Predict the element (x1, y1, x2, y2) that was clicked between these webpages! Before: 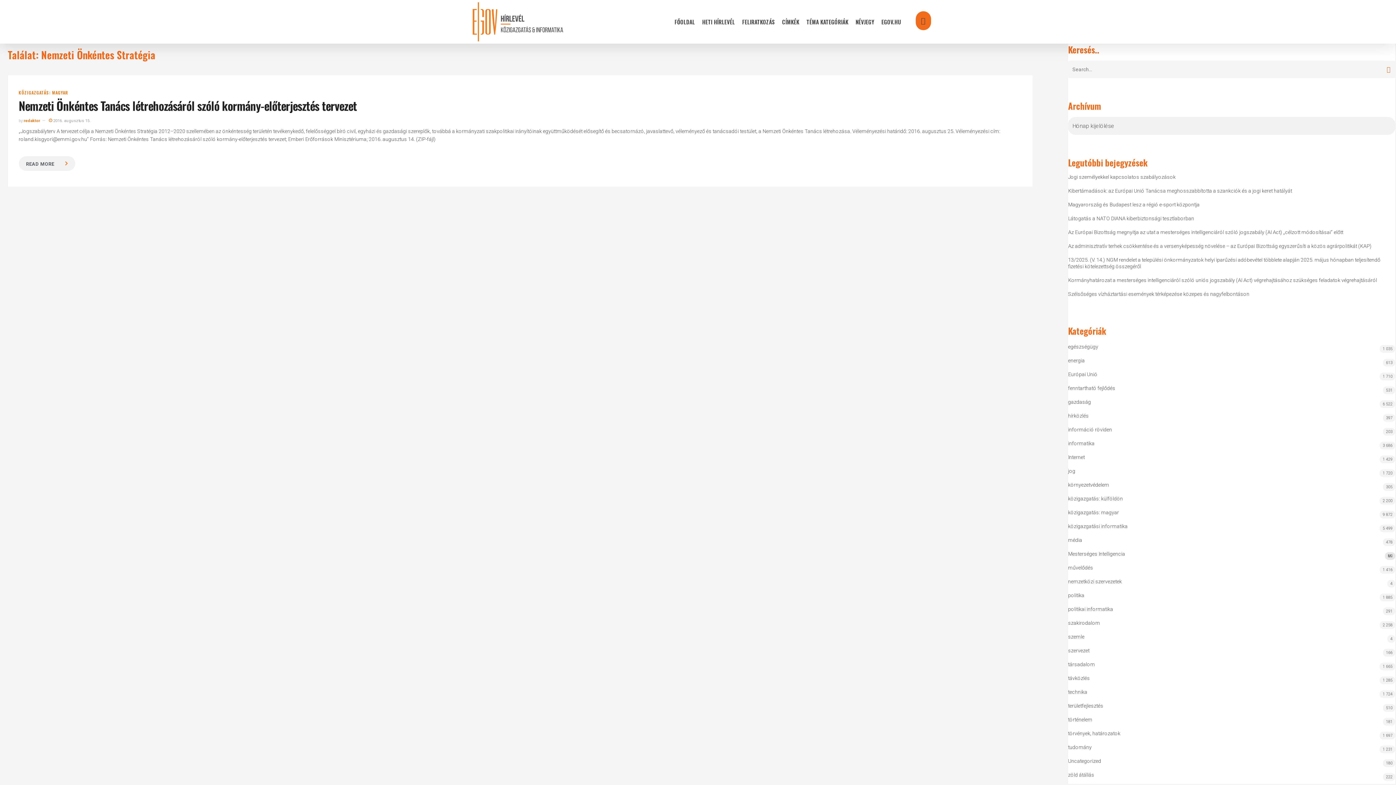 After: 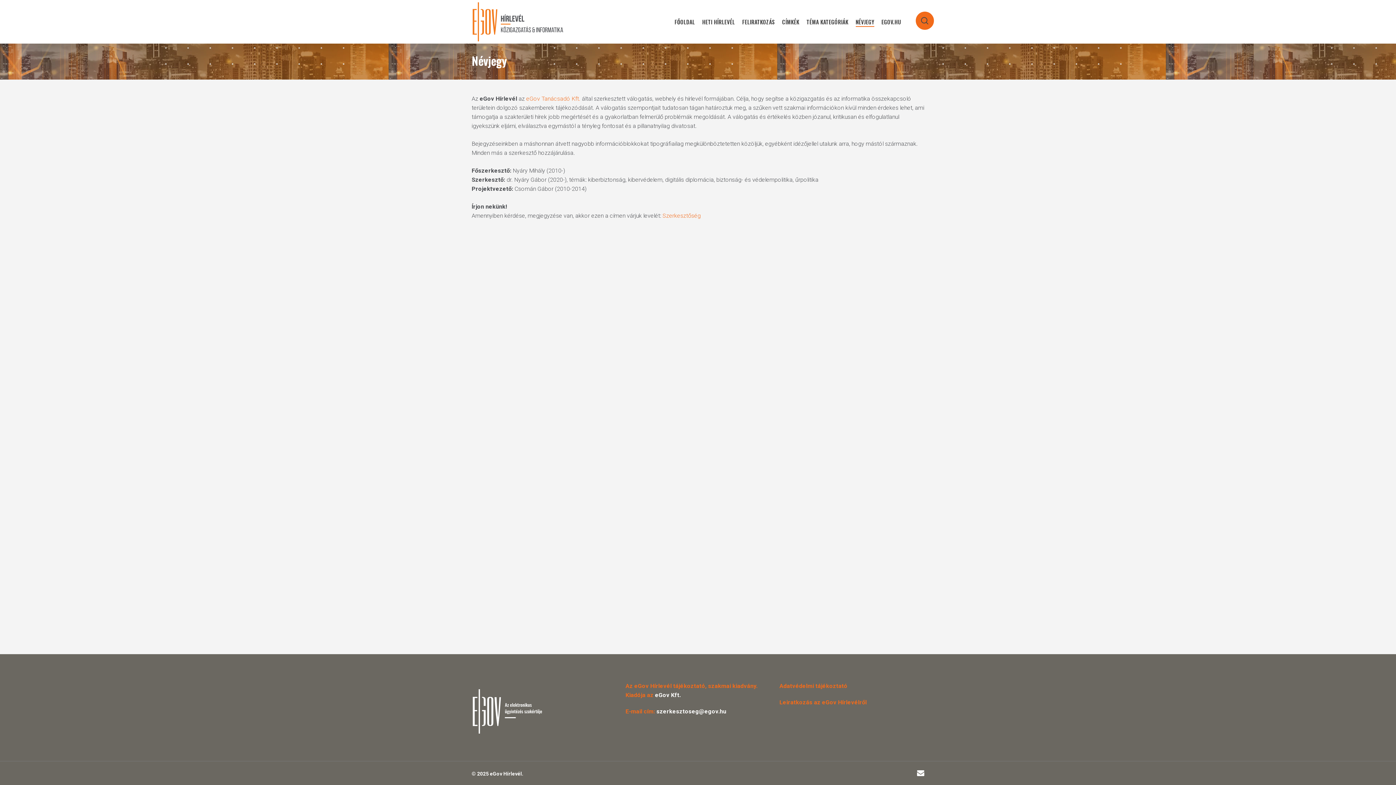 Action: label: NÉVJEGY bbox: (855, 18, 874, 24)